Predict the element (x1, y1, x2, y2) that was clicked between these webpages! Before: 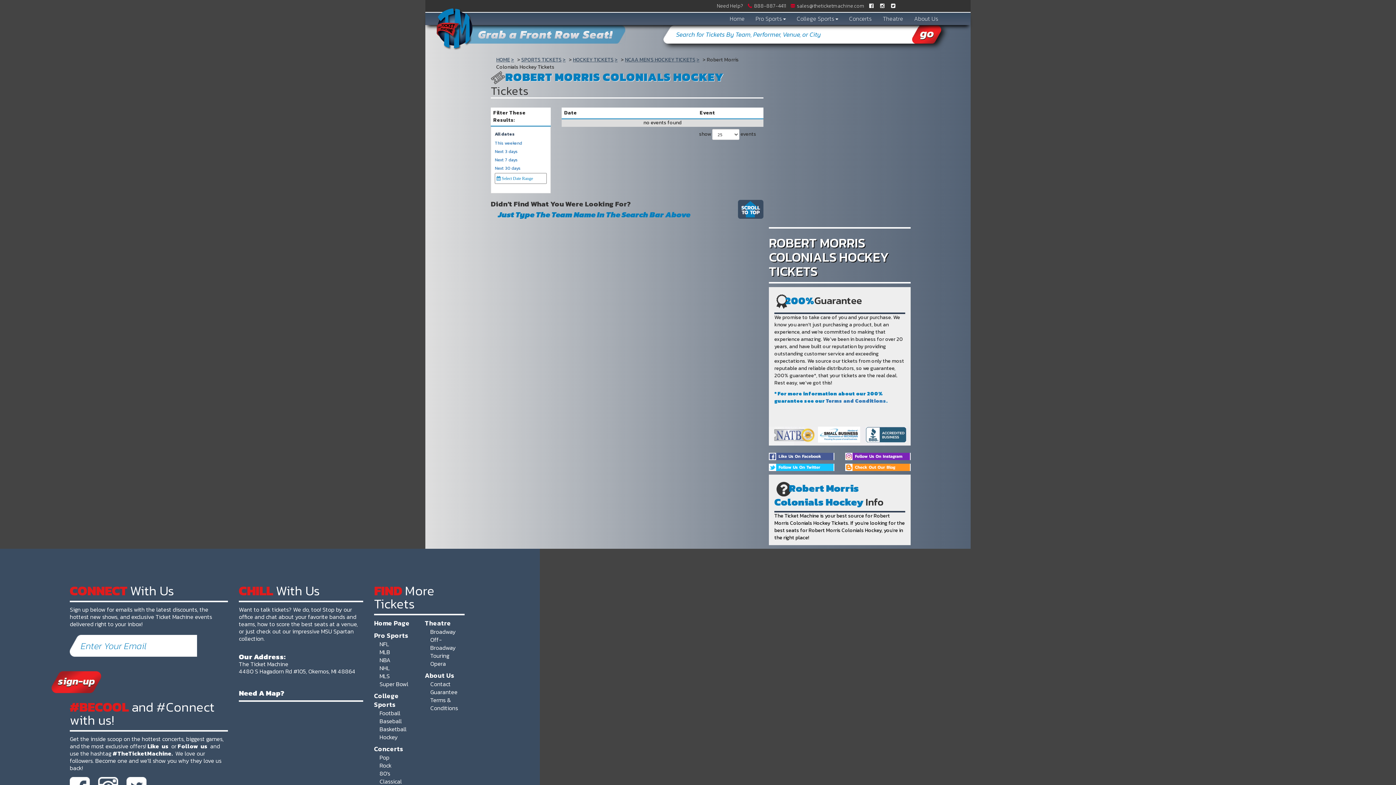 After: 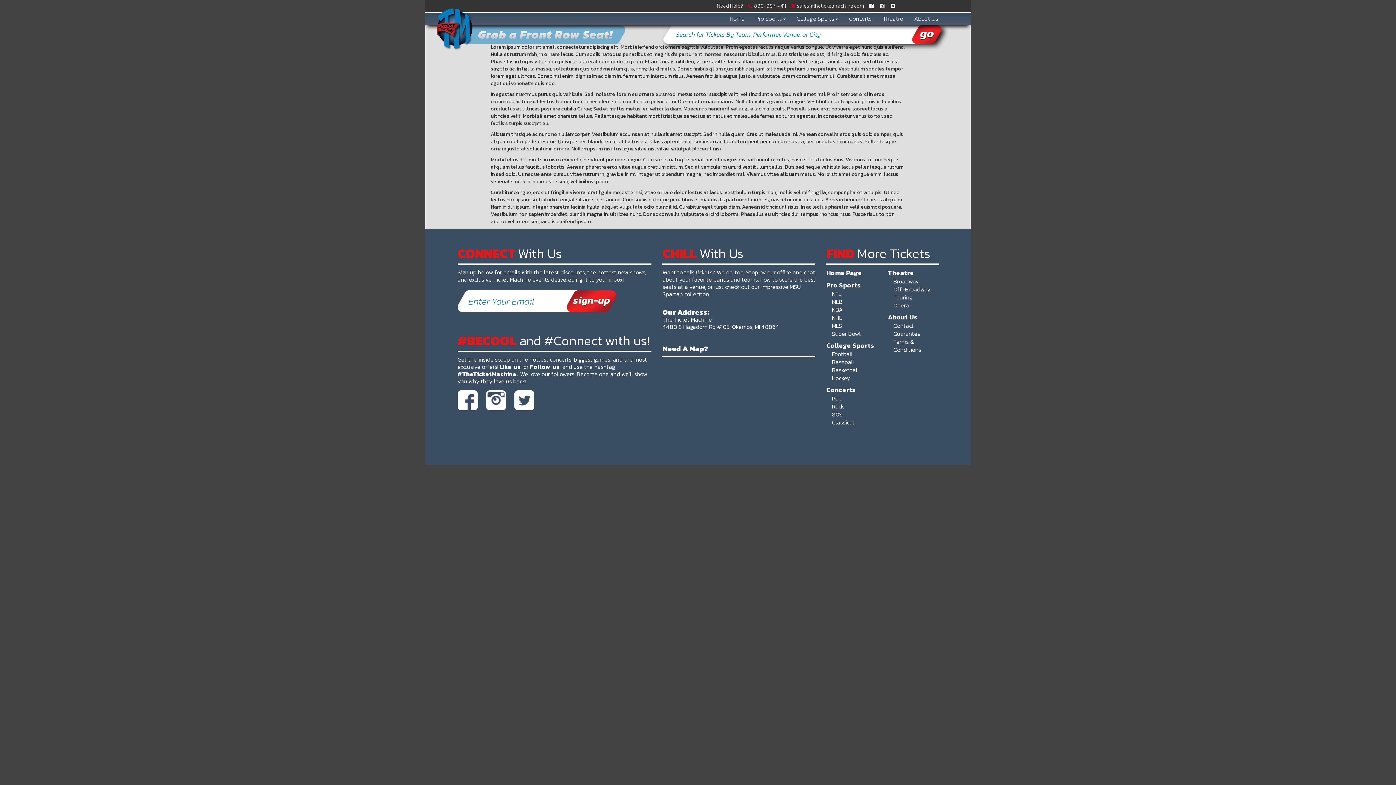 Action: label: Classical bbox: (379, 777, 401, 786)